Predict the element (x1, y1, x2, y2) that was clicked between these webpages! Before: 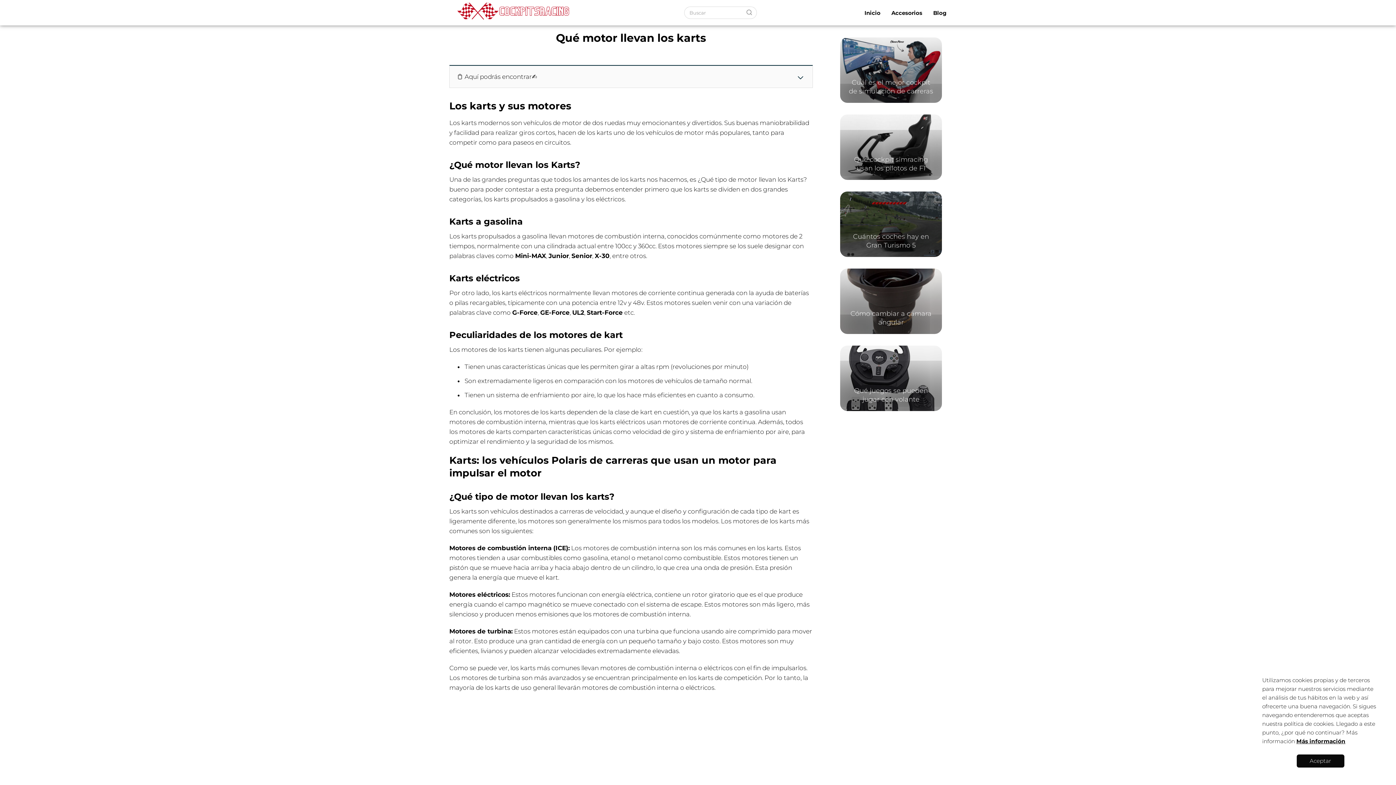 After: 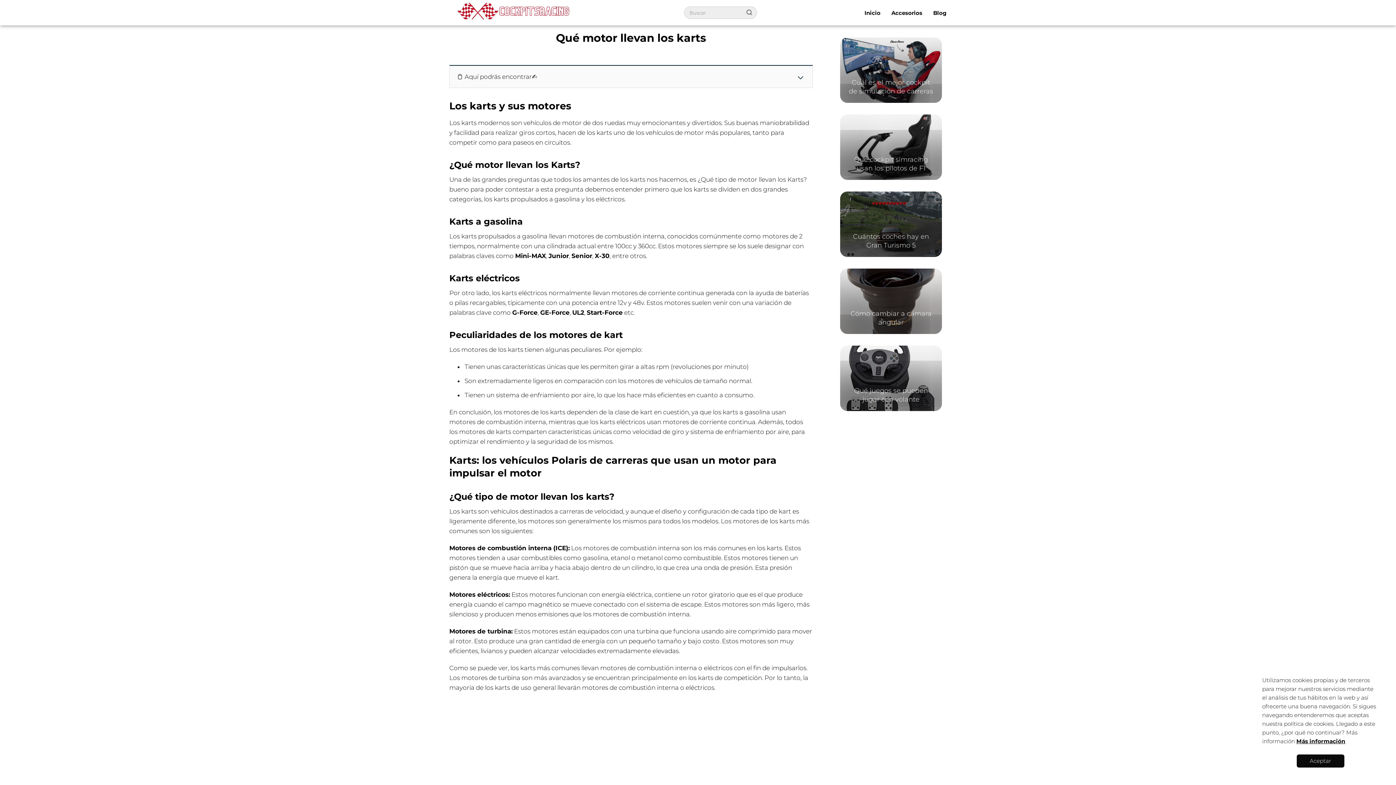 Action: label: Buscar bbox: (741, 6, 757, 18)